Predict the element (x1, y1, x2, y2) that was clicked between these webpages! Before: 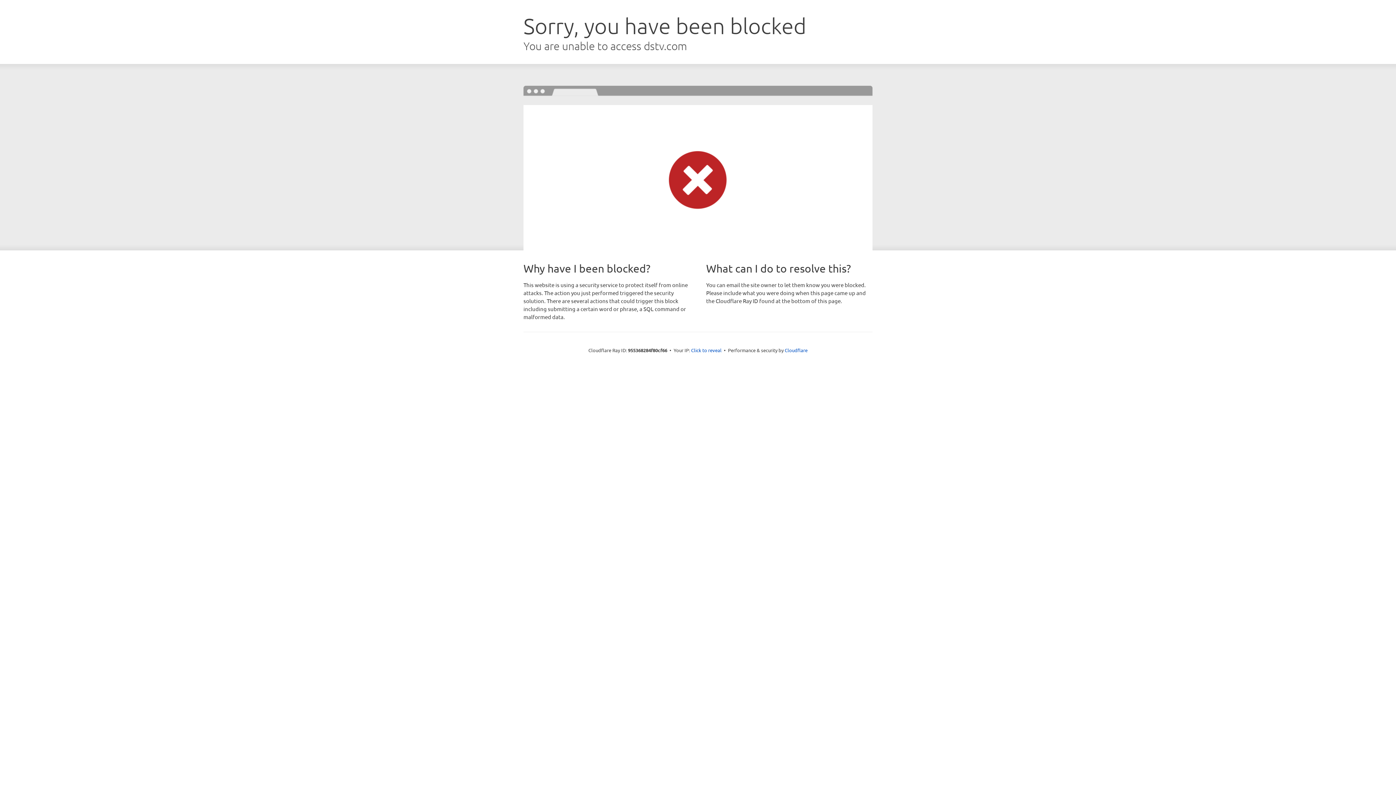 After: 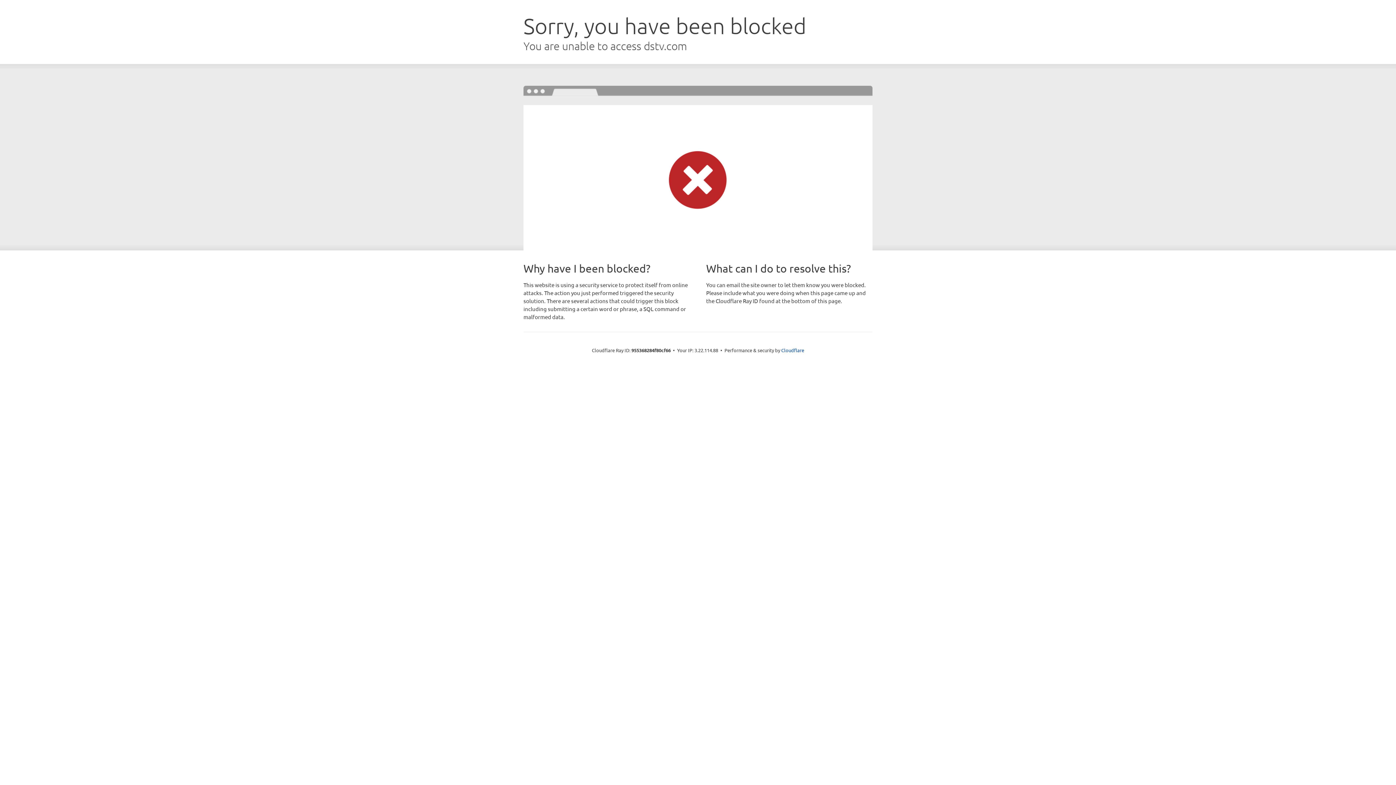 Action: label: Click to reveal bbox: (691, 346, 721, 353)